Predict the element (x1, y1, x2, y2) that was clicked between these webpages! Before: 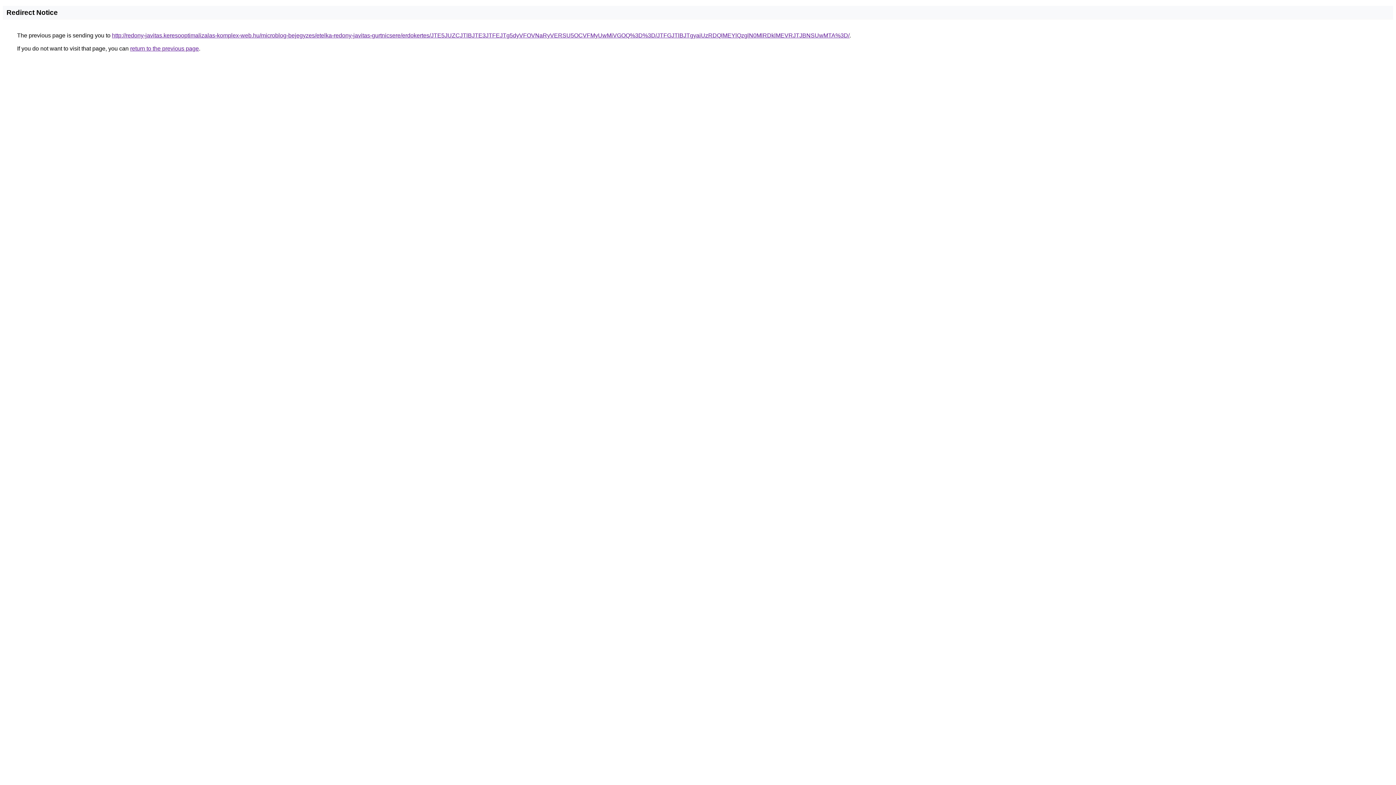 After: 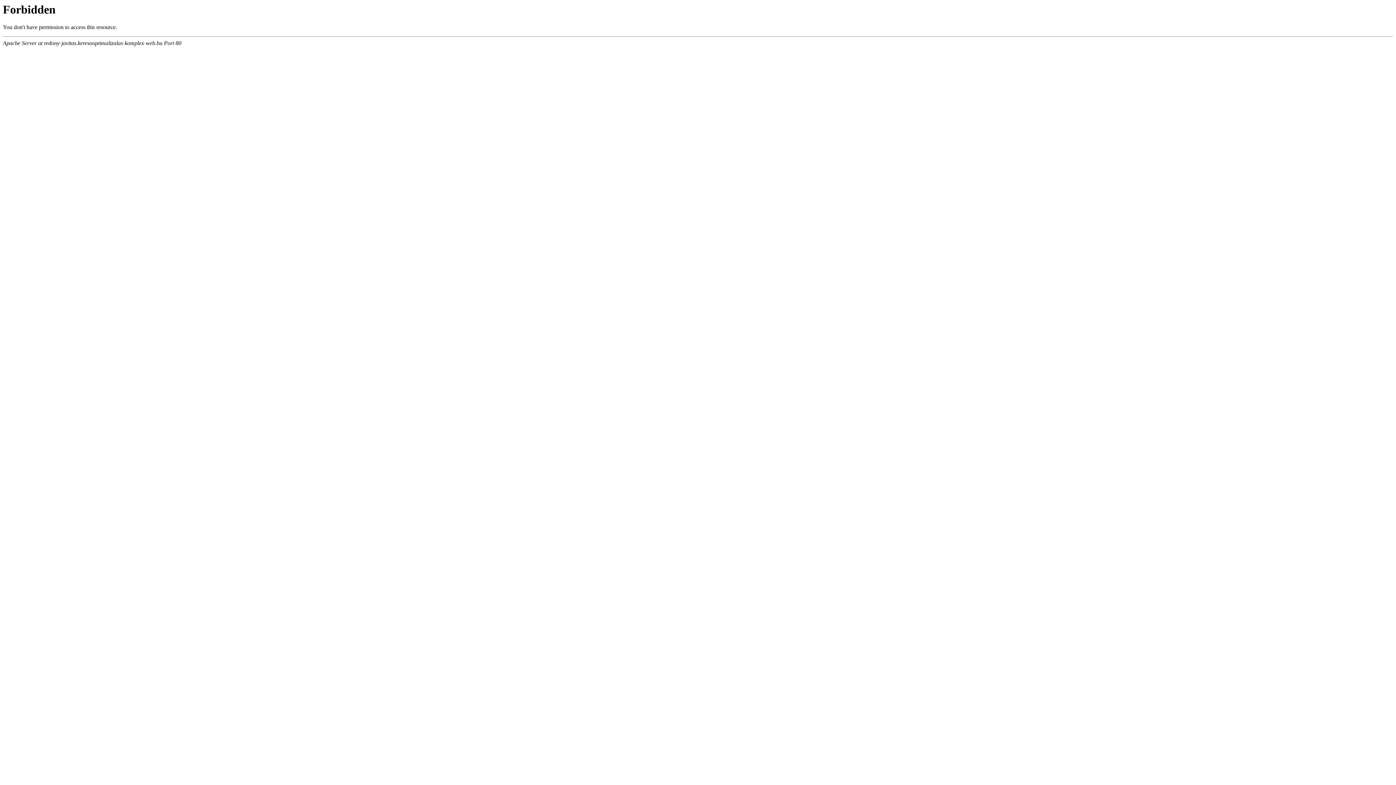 Action: label: http://redony-javitas.keresooptimalizalas-komplex-web.hu/microblog-bejegyzes/etelka-redony-javitas-gurtnicsere/erdokertes/JTE5JUZCJTlBJTE3JTFEJTg5dyVFOVNaRyVERSU5OCVFMyUwMiVGOQ%3D%3D/JTFGJTlBJTgyaiUzRDQlMEYlQzglN0MlRDklMEVRJTJBNSUwMTA%3D/ bbox: (112, 32, 849, 38)